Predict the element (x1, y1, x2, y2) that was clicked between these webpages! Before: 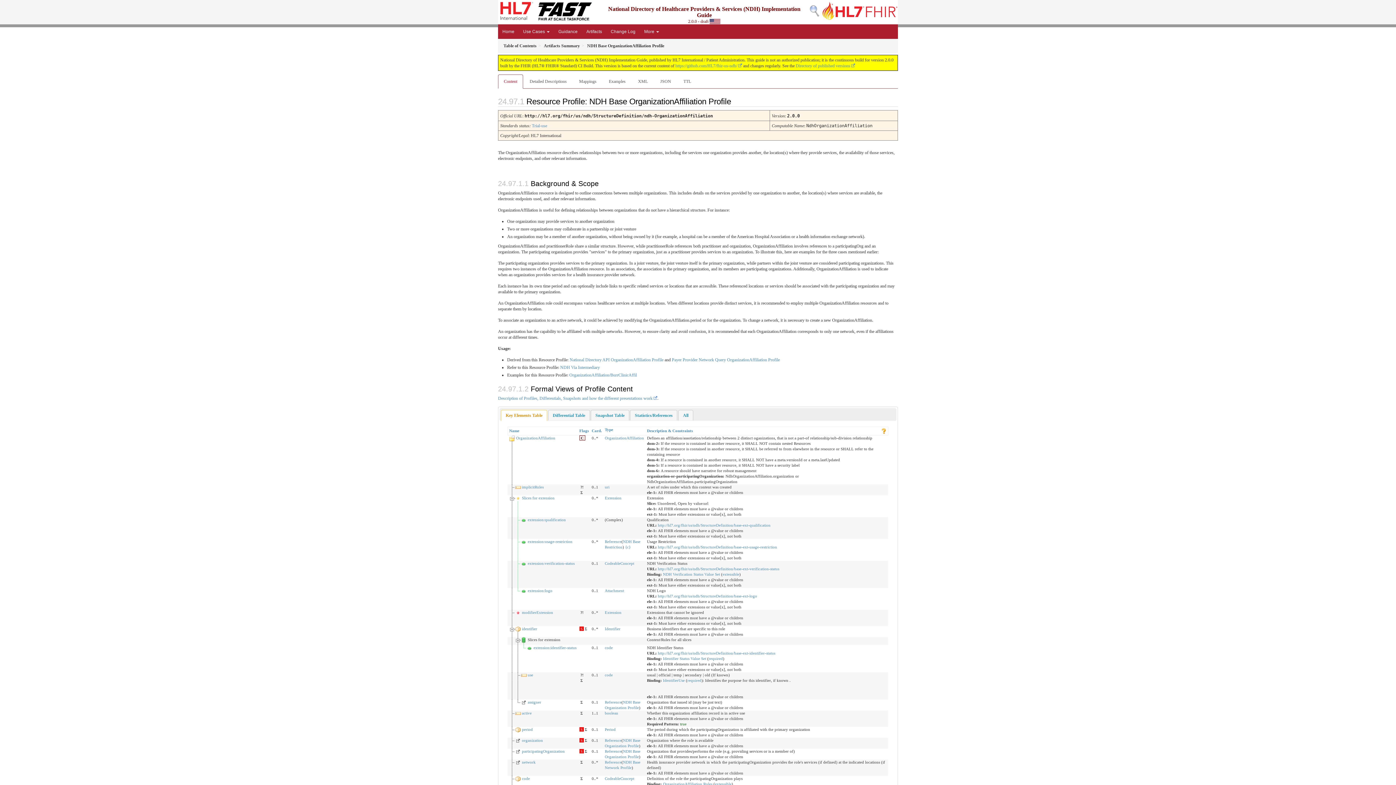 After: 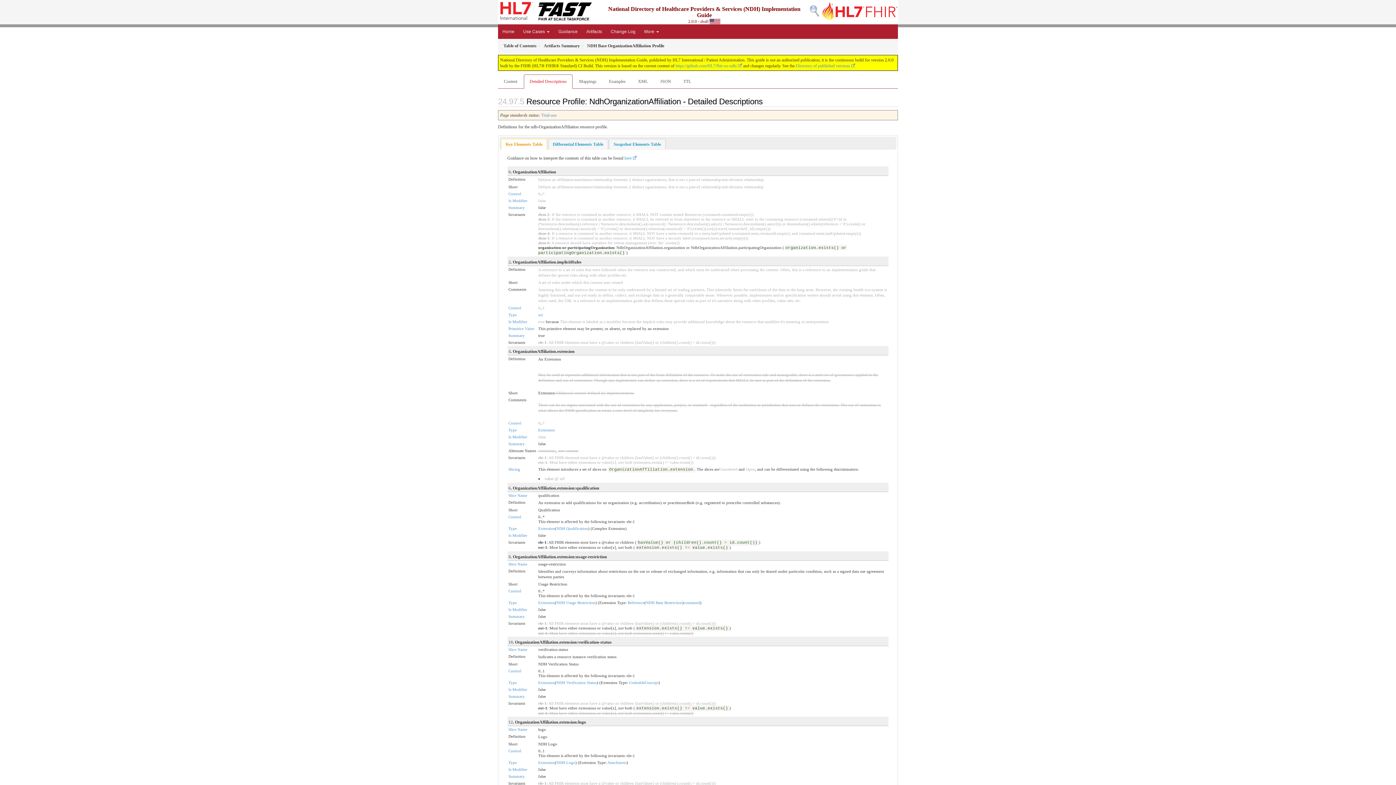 Action: bbox: (522, 626, 537, 631) label: identifier